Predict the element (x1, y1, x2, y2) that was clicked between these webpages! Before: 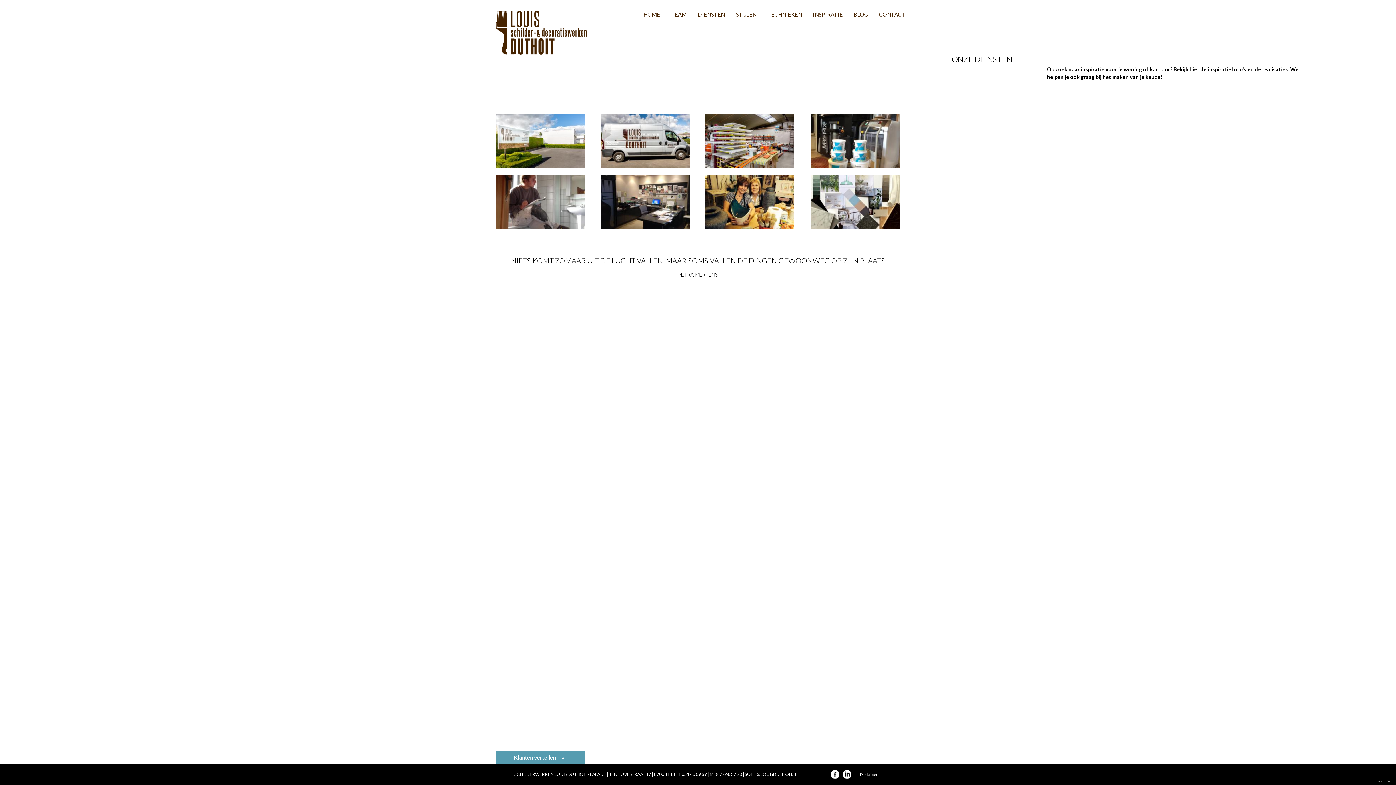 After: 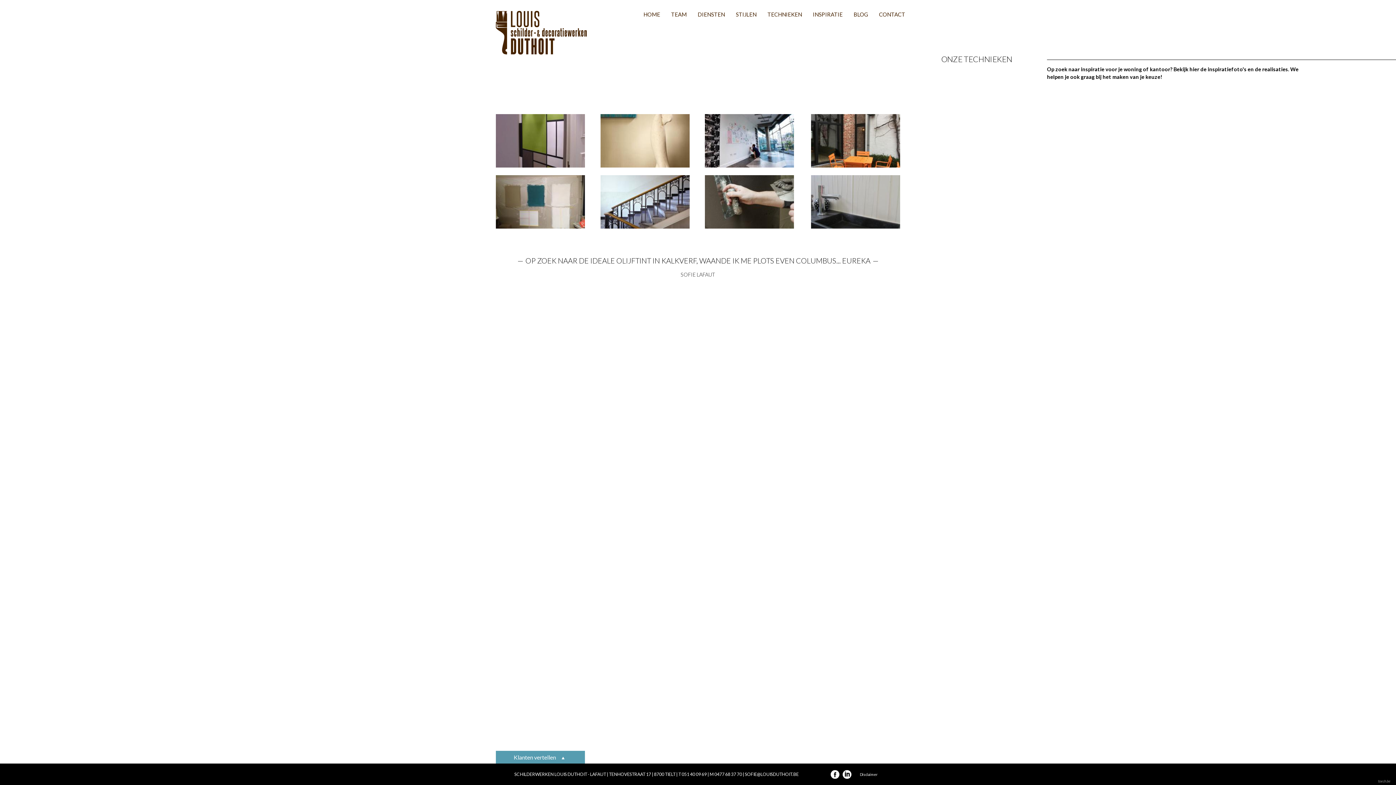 Action: label: TECHNIEKEN bbox: (767, 8, 802, 20)